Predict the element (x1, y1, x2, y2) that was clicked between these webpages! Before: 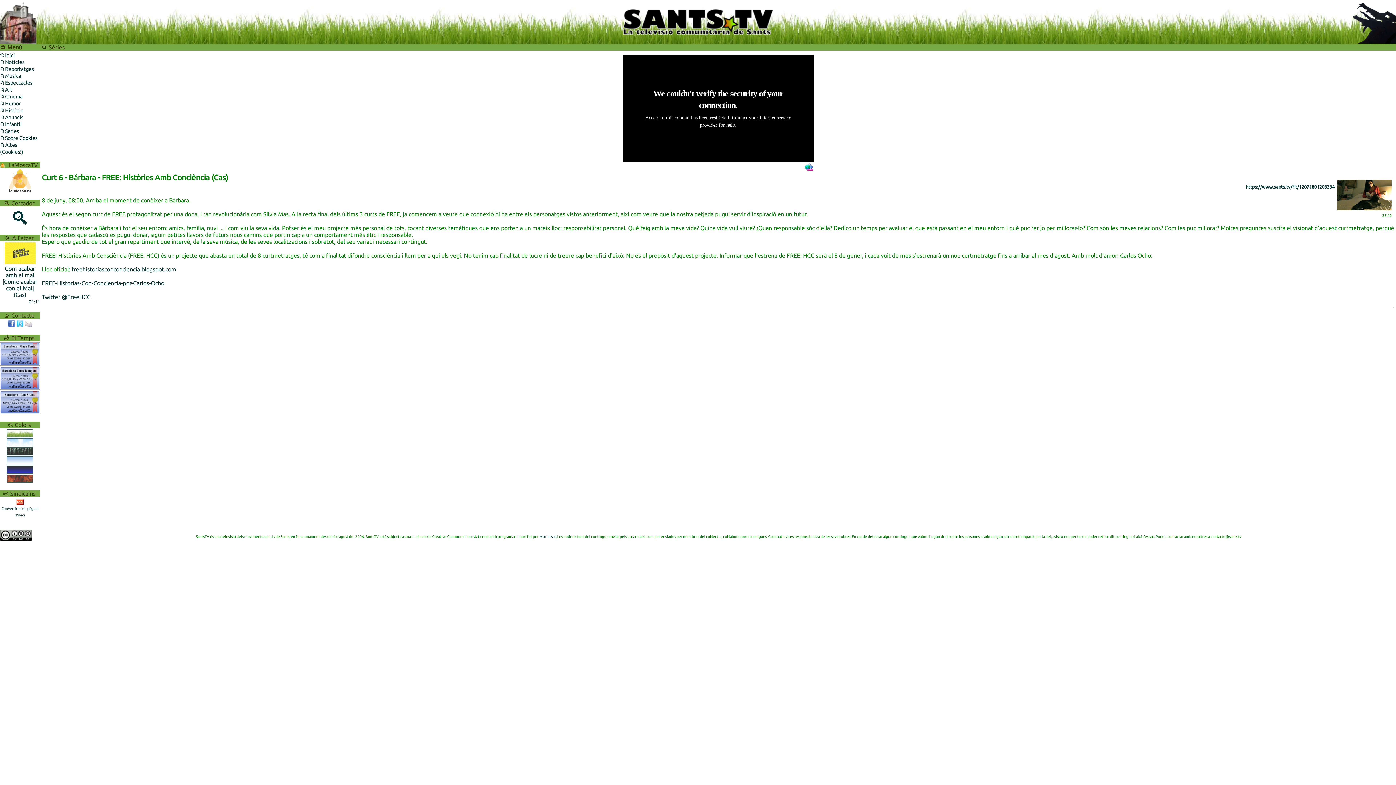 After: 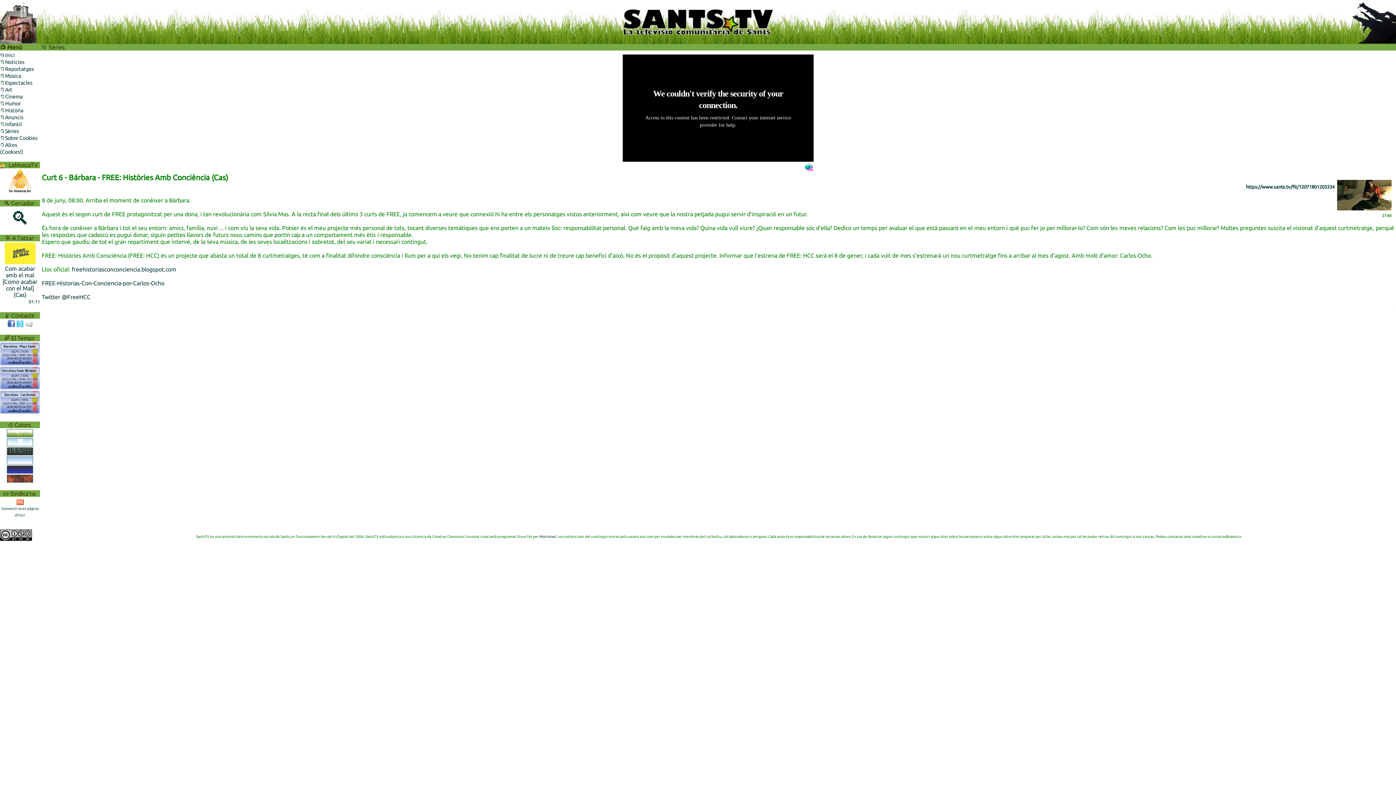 Action: bbox: (0, 408, 40, 415)